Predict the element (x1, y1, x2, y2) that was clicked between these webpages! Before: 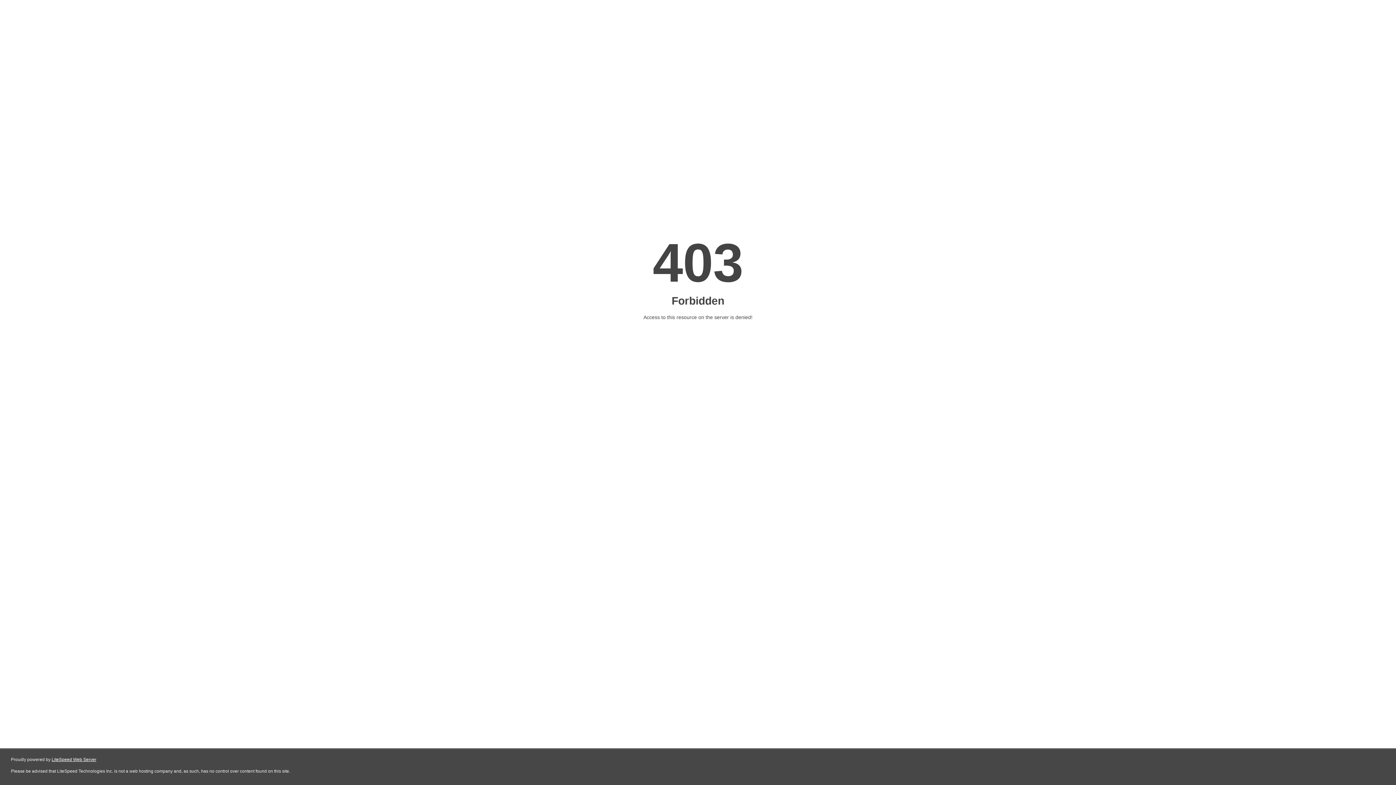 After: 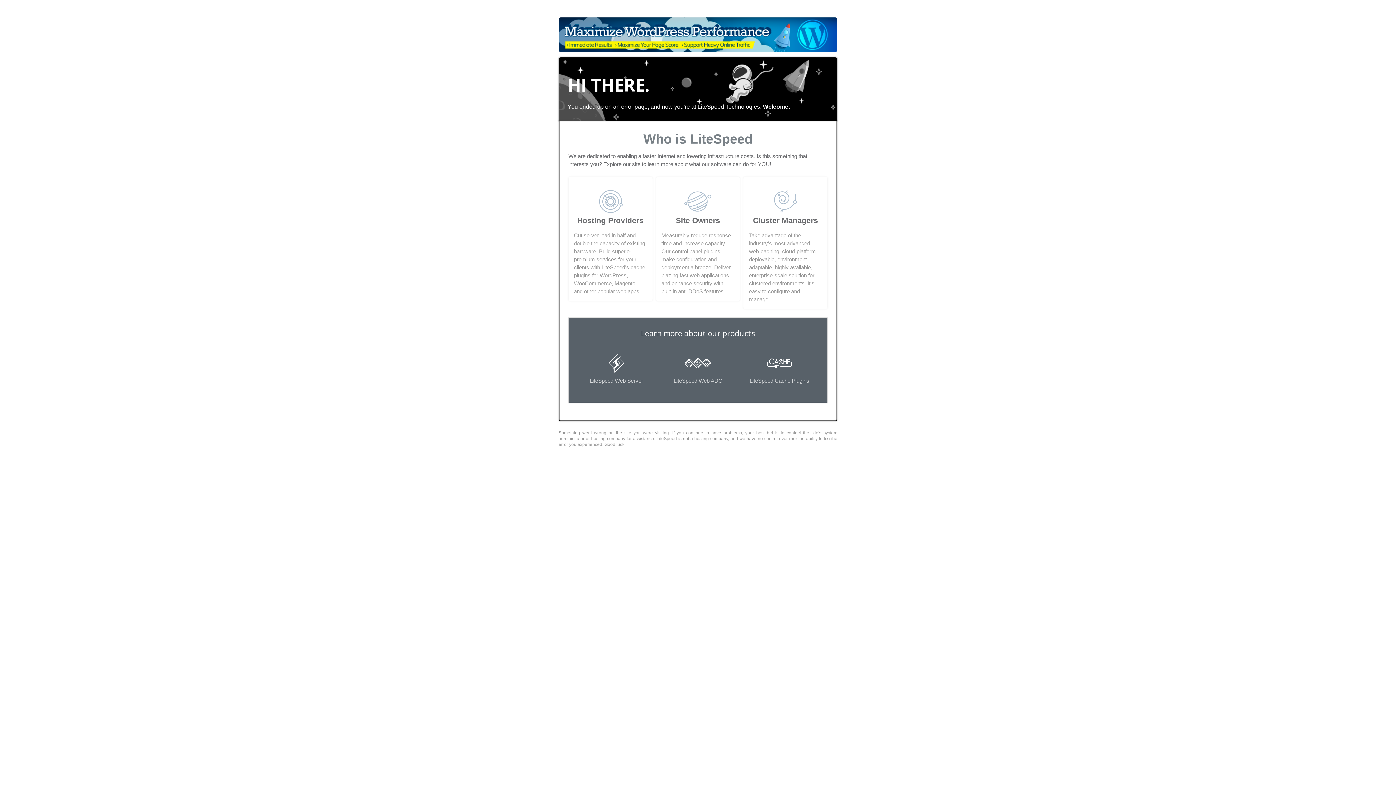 Action: label: LiteSpeed Web Server bbox: (51, 757, 96, 762)